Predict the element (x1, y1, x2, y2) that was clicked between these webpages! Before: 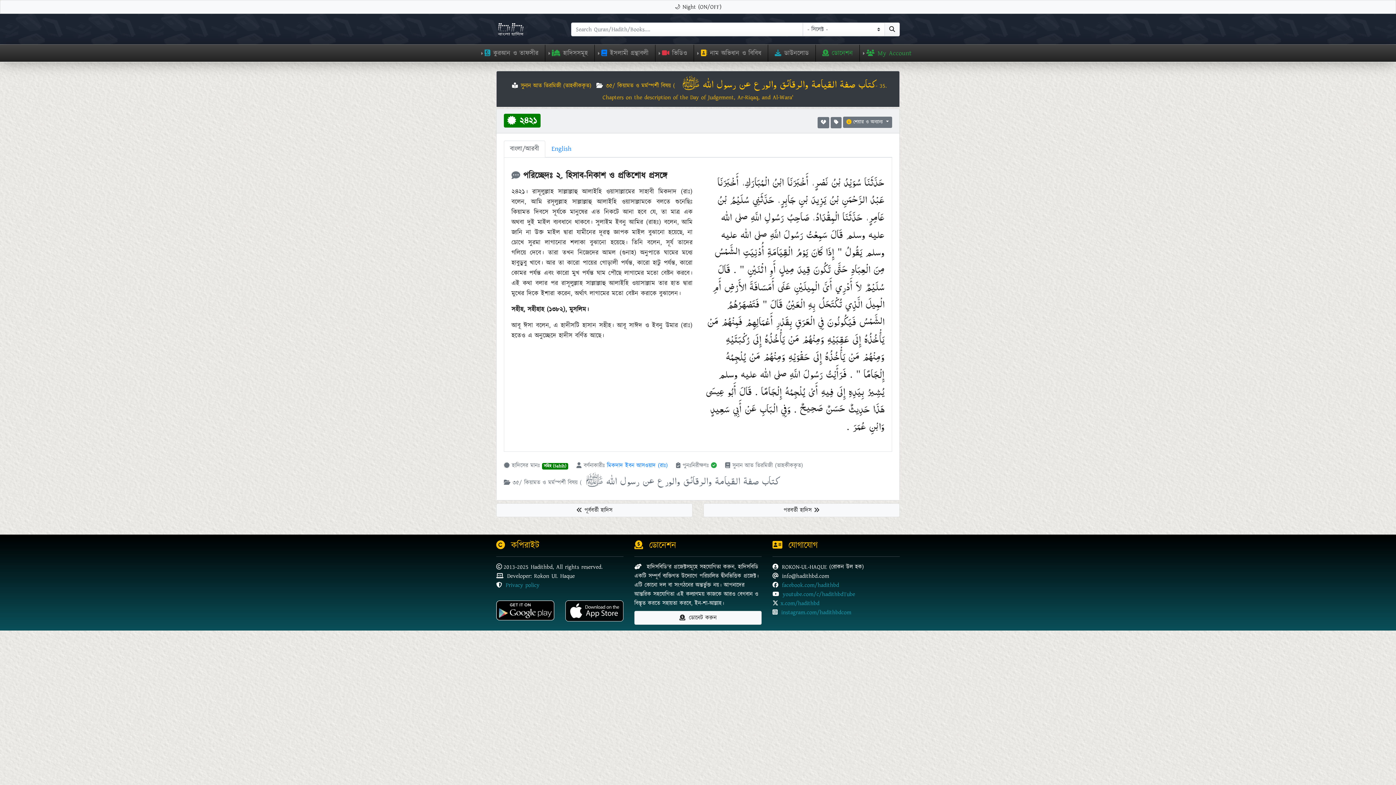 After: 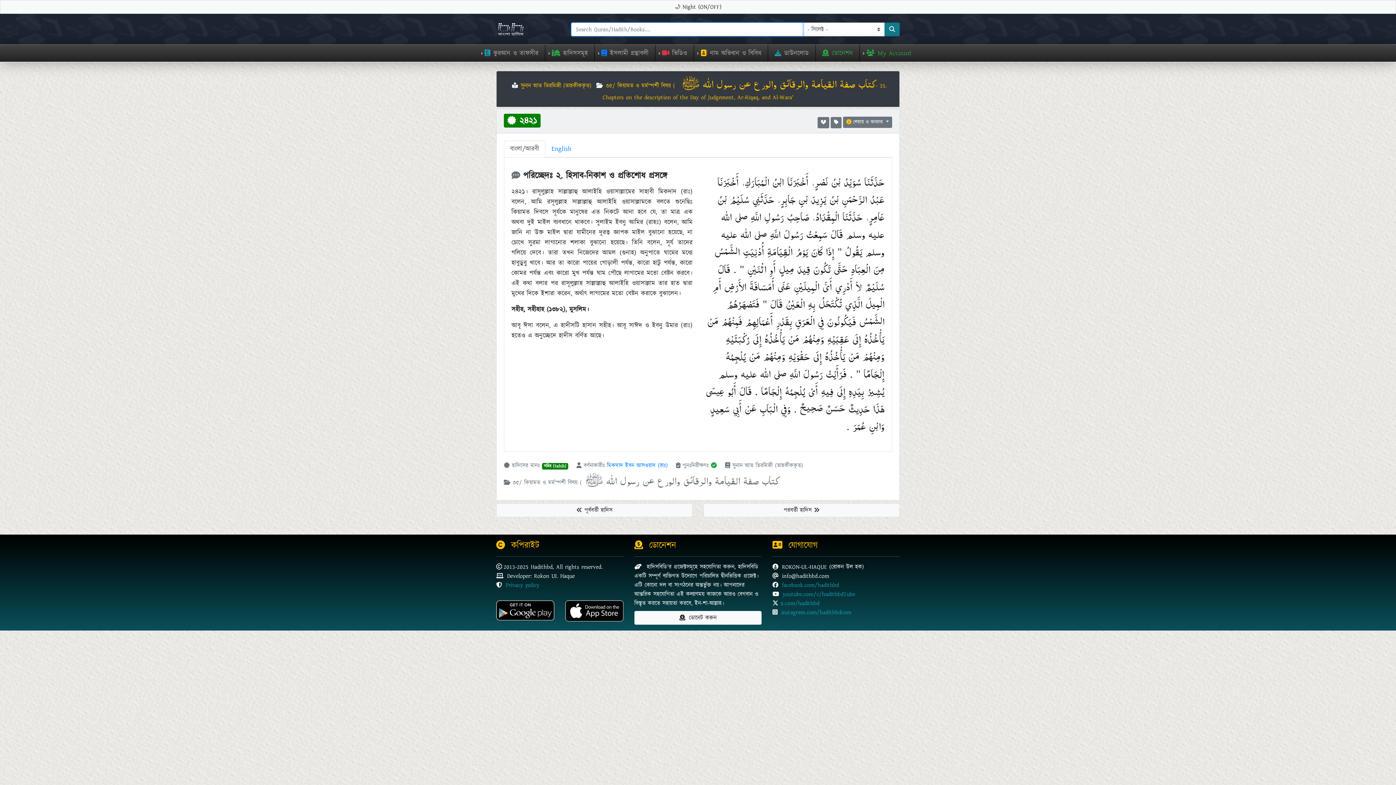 Action: bbox: (884, 22, 900, 36)